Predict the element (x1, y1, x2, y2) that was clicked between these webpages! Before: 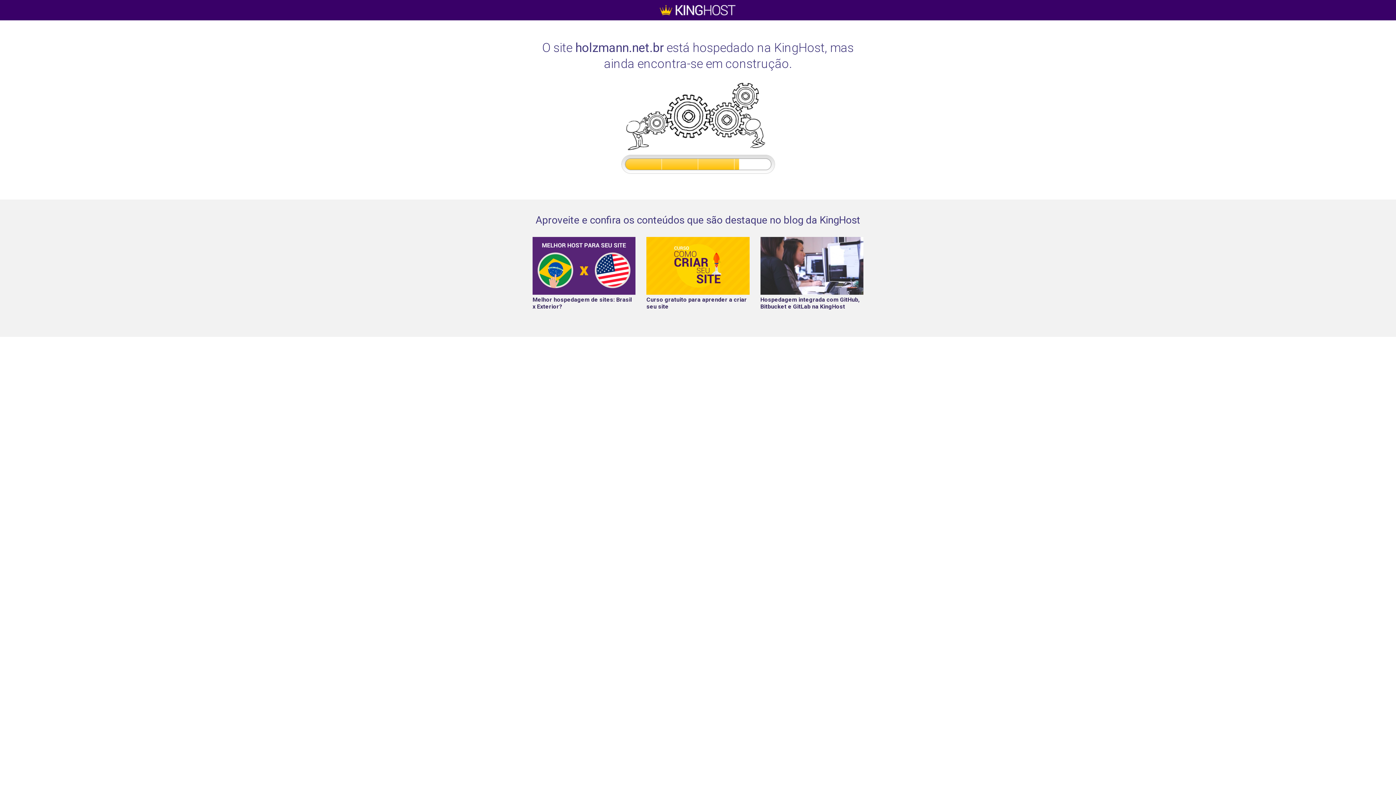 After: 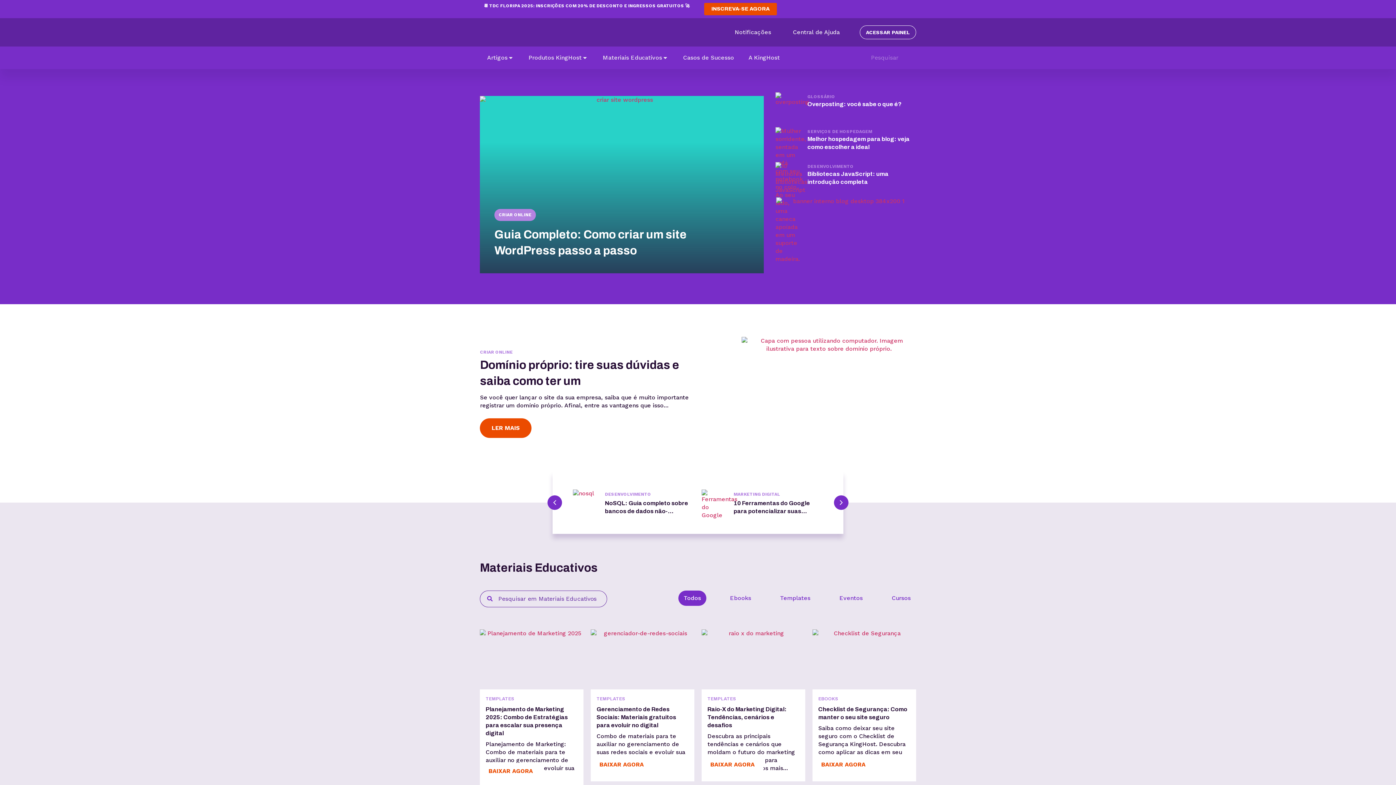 Action: label: Aproveite e confira os conteúdos que são destaque no blog da KingHost bbox: (535, 214, 860, 226)